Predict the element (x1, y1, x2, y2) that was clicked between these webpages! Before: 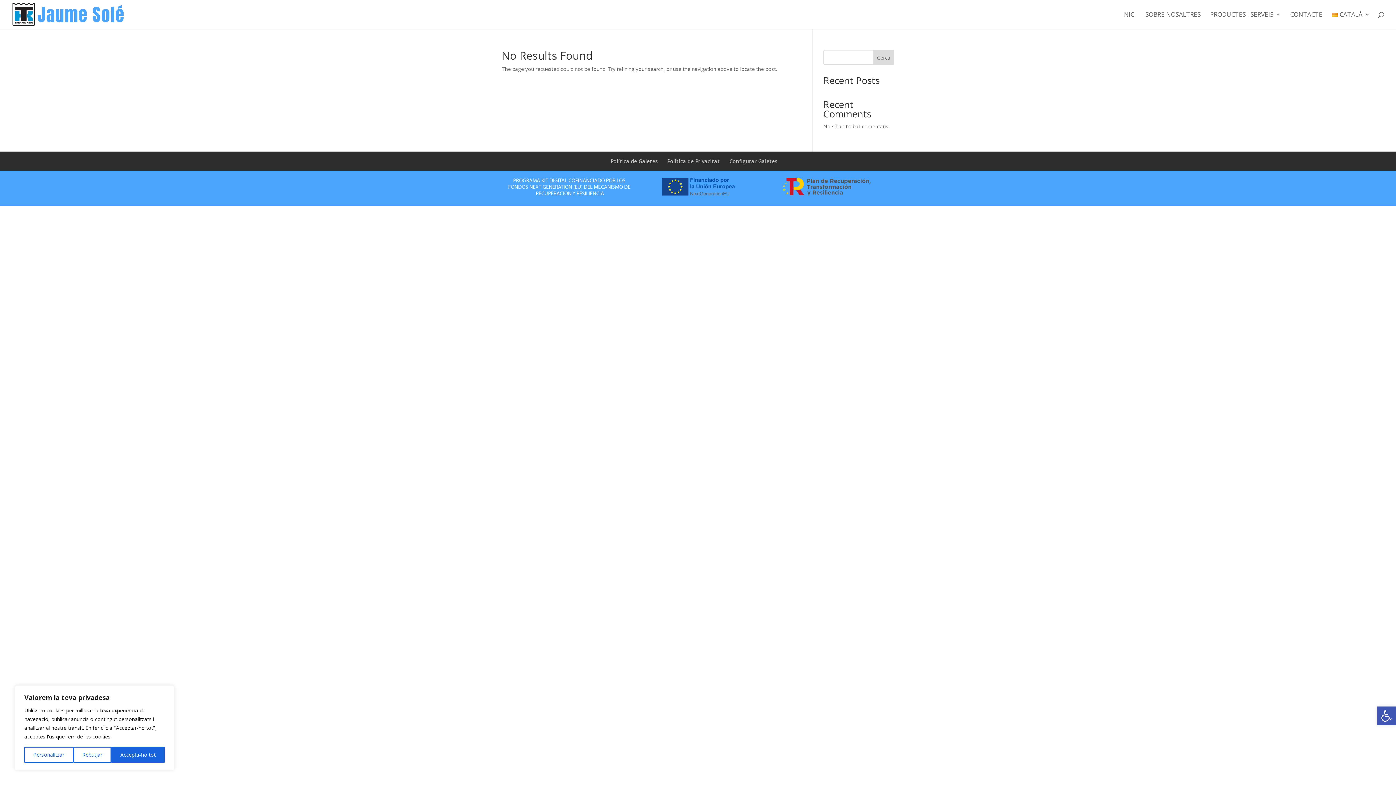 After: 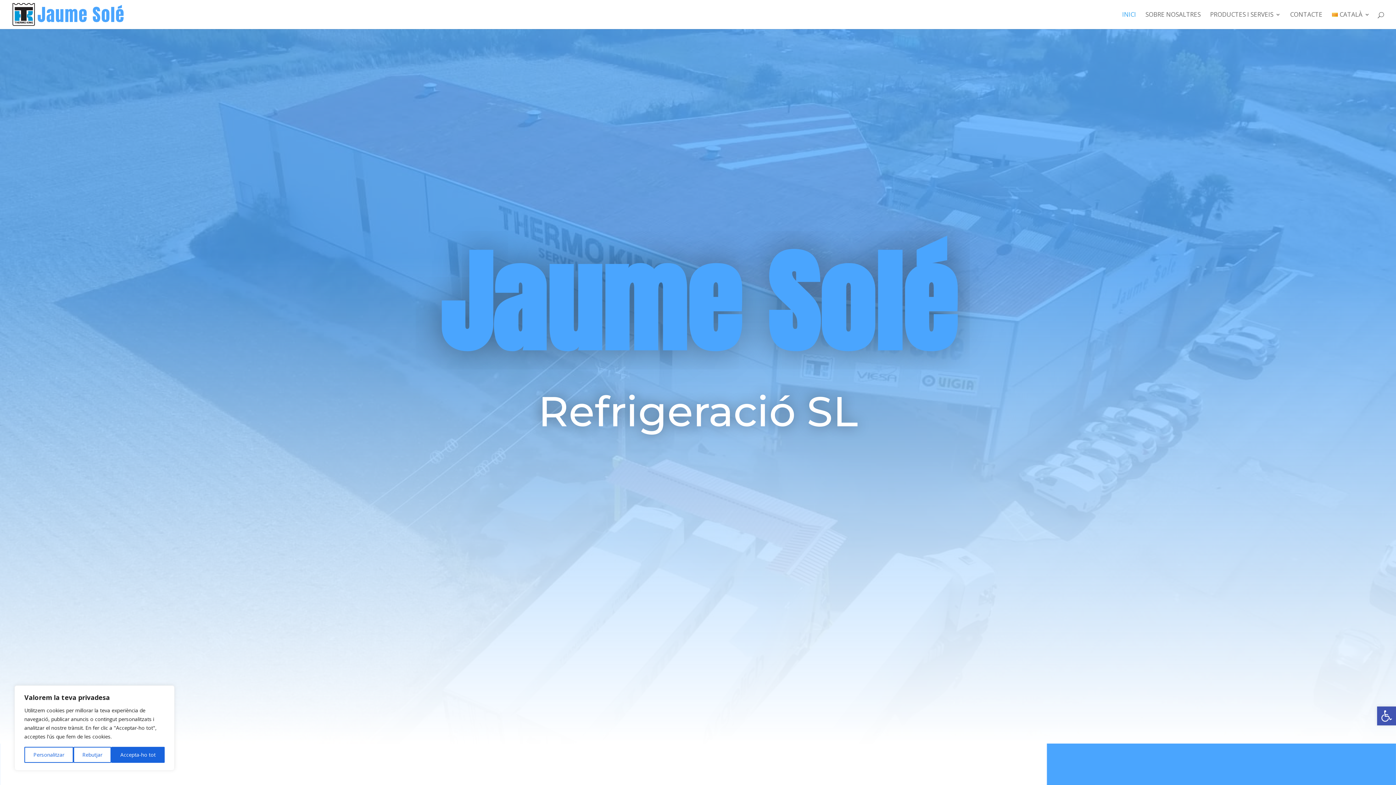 Action: bbox: (12, 10, 124, 17)